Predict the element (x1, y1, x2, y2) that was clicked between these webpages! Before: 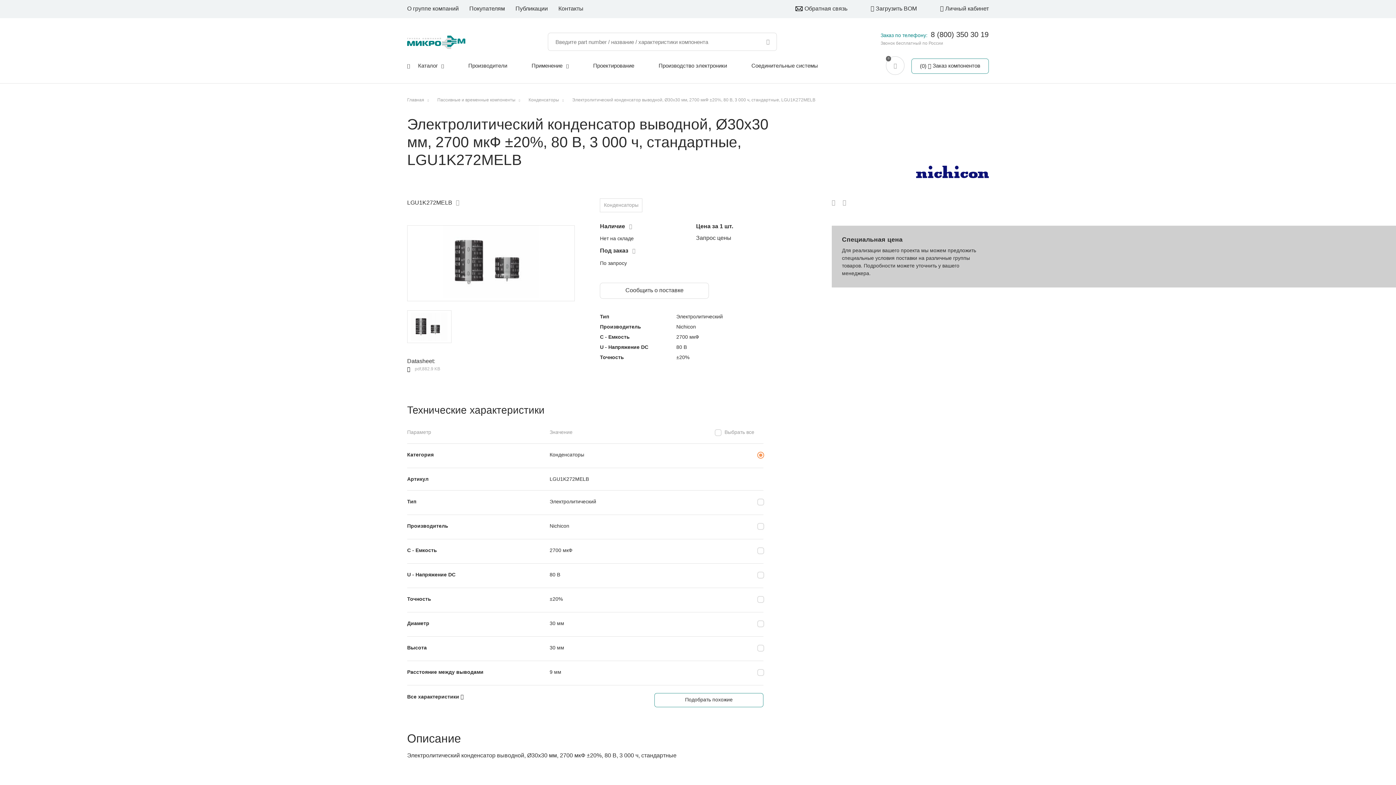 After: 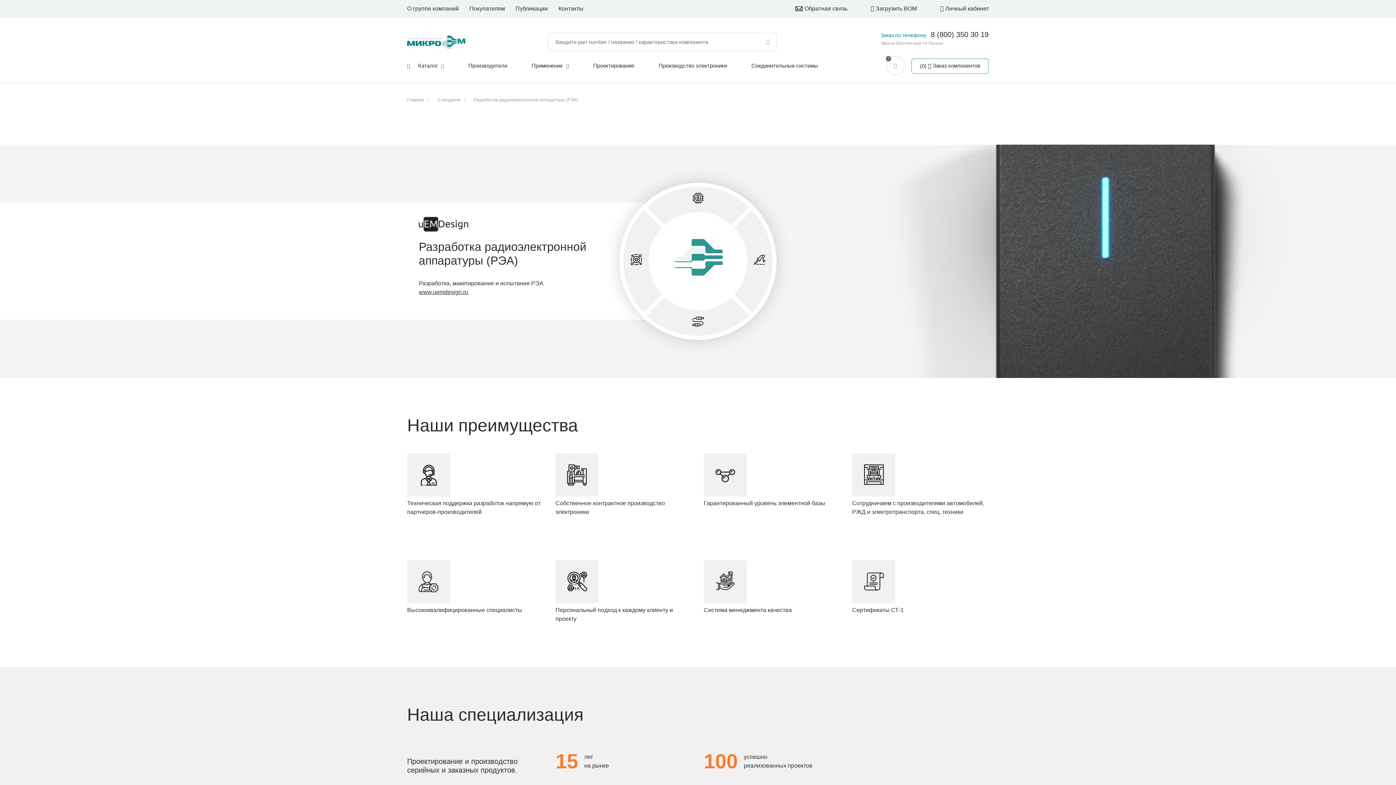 Action: bbox: (593, 62, 634, 68) label: Проектирование